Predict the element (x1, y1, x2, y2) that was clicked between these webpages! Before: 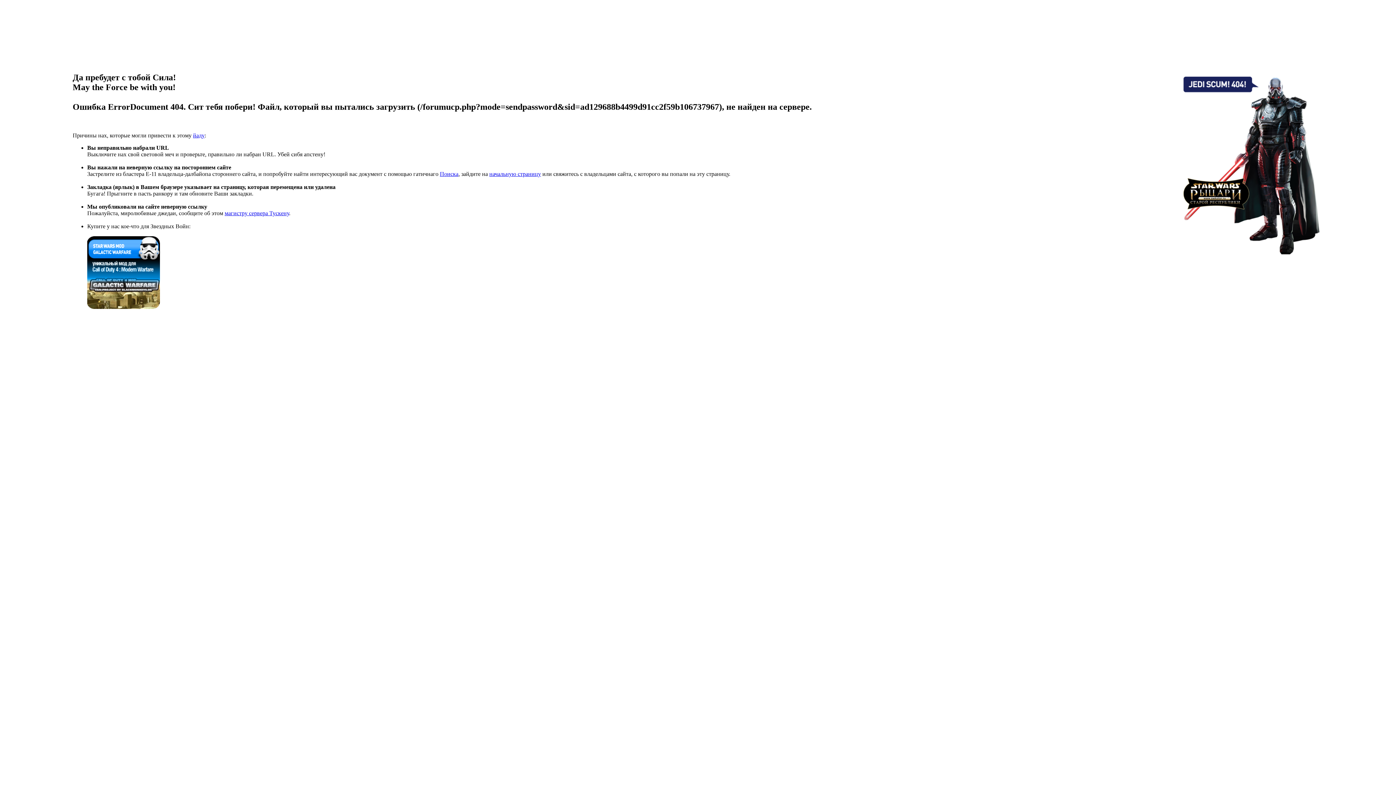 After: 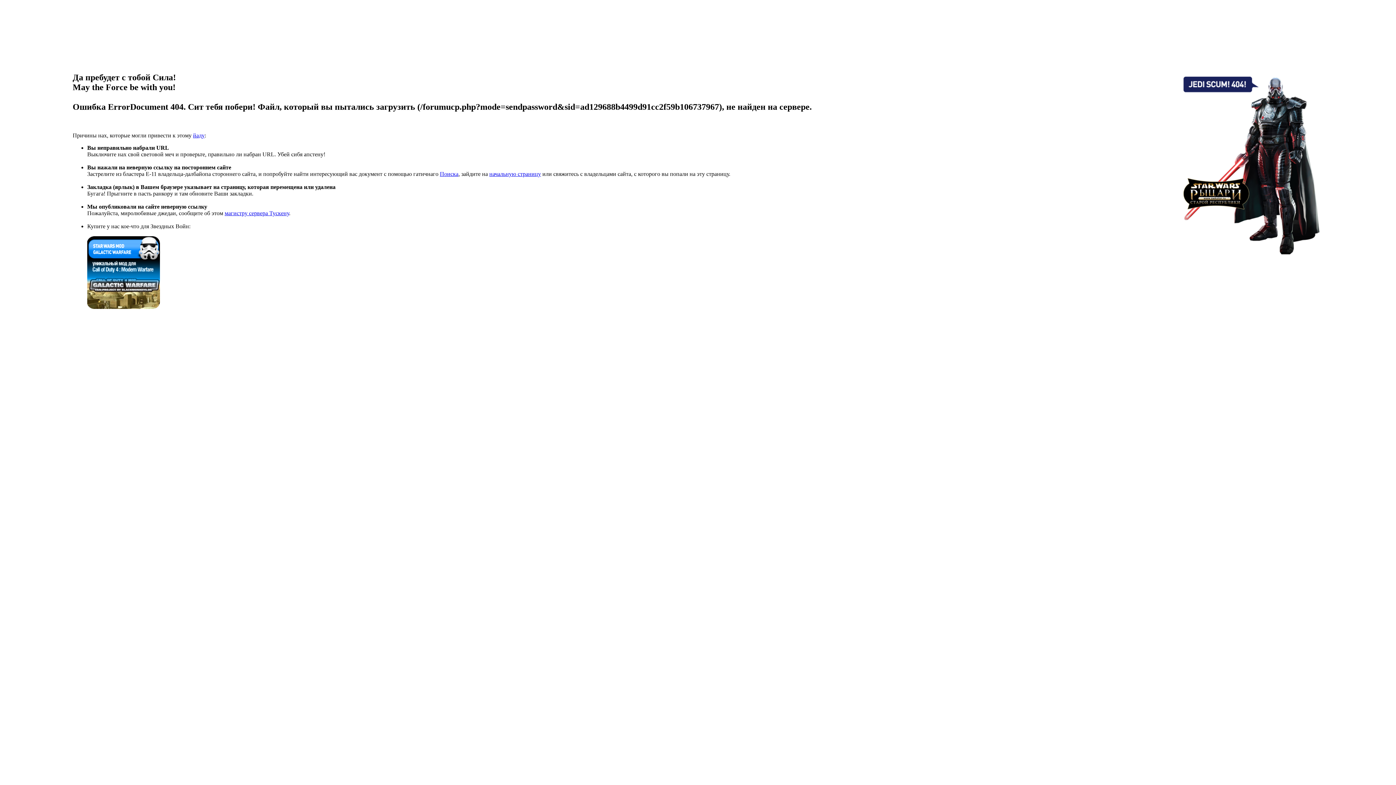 Action: bbox: (193, 132, 204, 138) label: йаду